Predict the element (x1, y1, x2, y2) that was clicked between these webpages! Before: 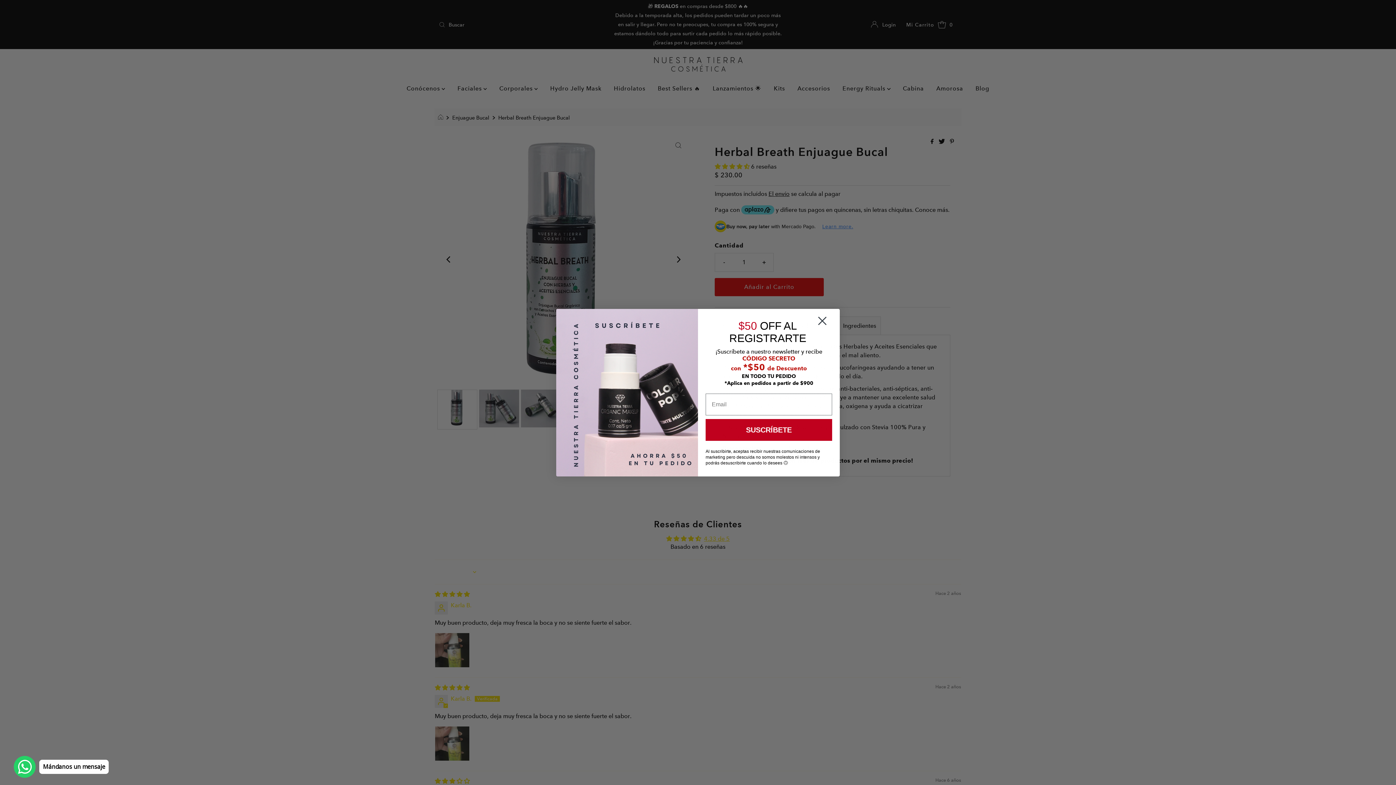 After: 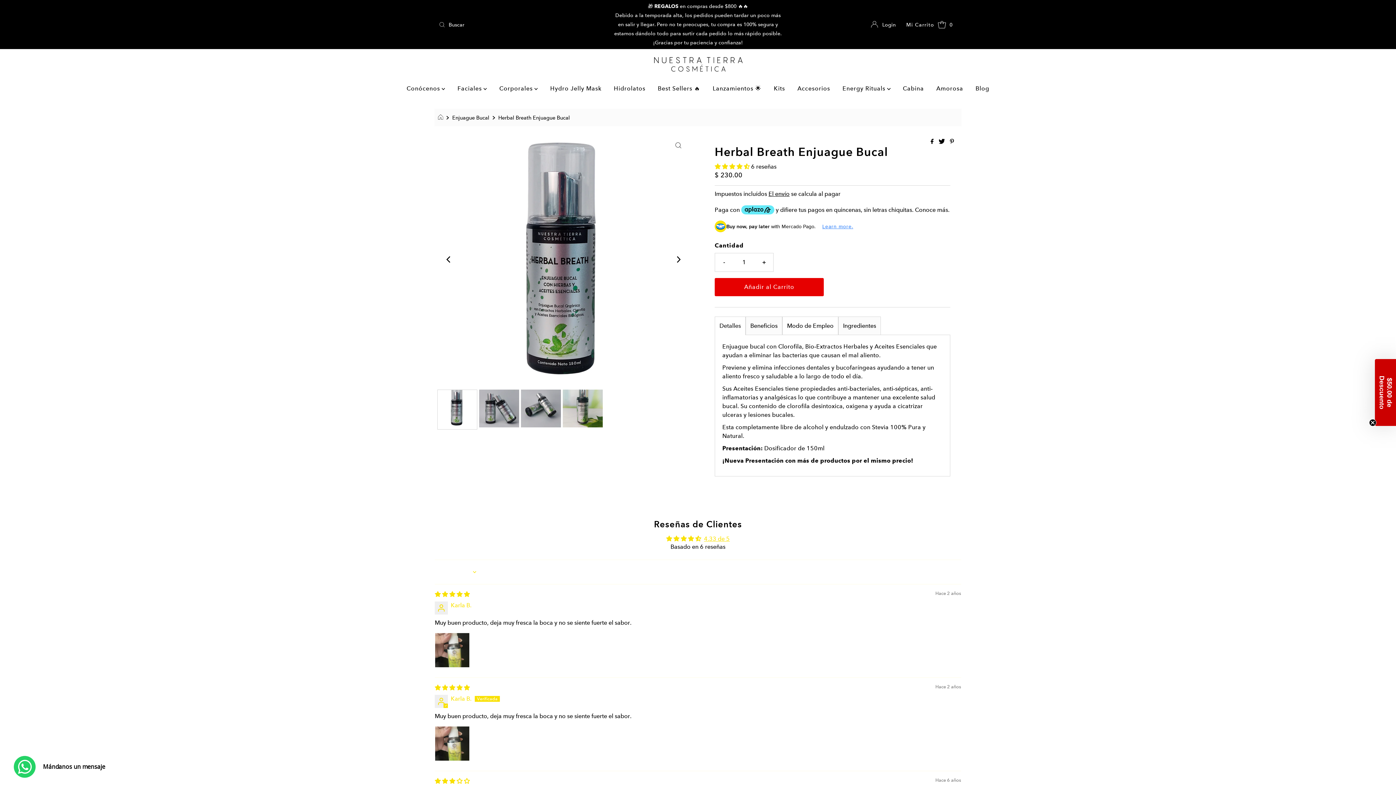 Action: label: Close dialog bbox: (808, 311, 837, 330)